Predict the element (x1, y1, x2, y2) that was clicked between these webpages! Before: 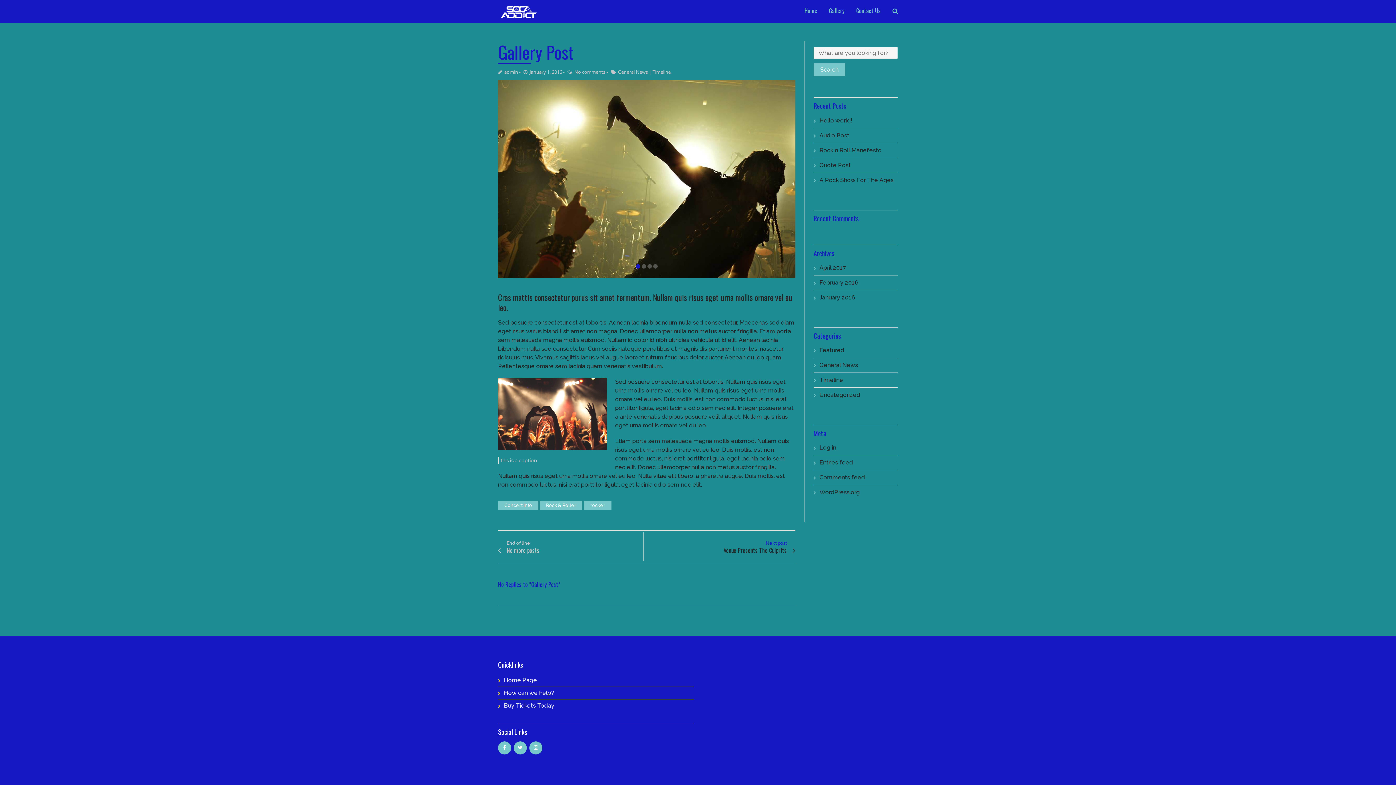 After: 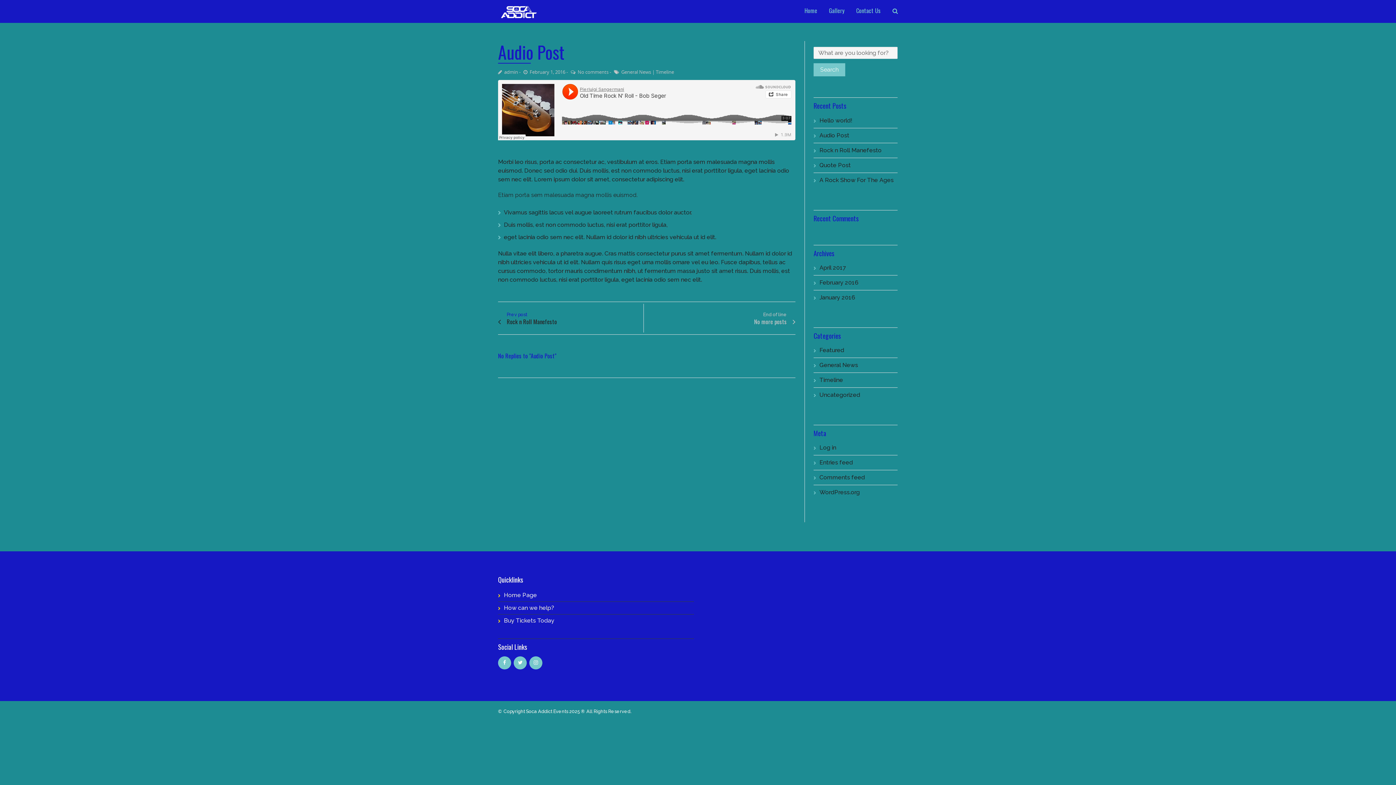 Action: label: Audio Post bbox: (819, 131, 849, 138)